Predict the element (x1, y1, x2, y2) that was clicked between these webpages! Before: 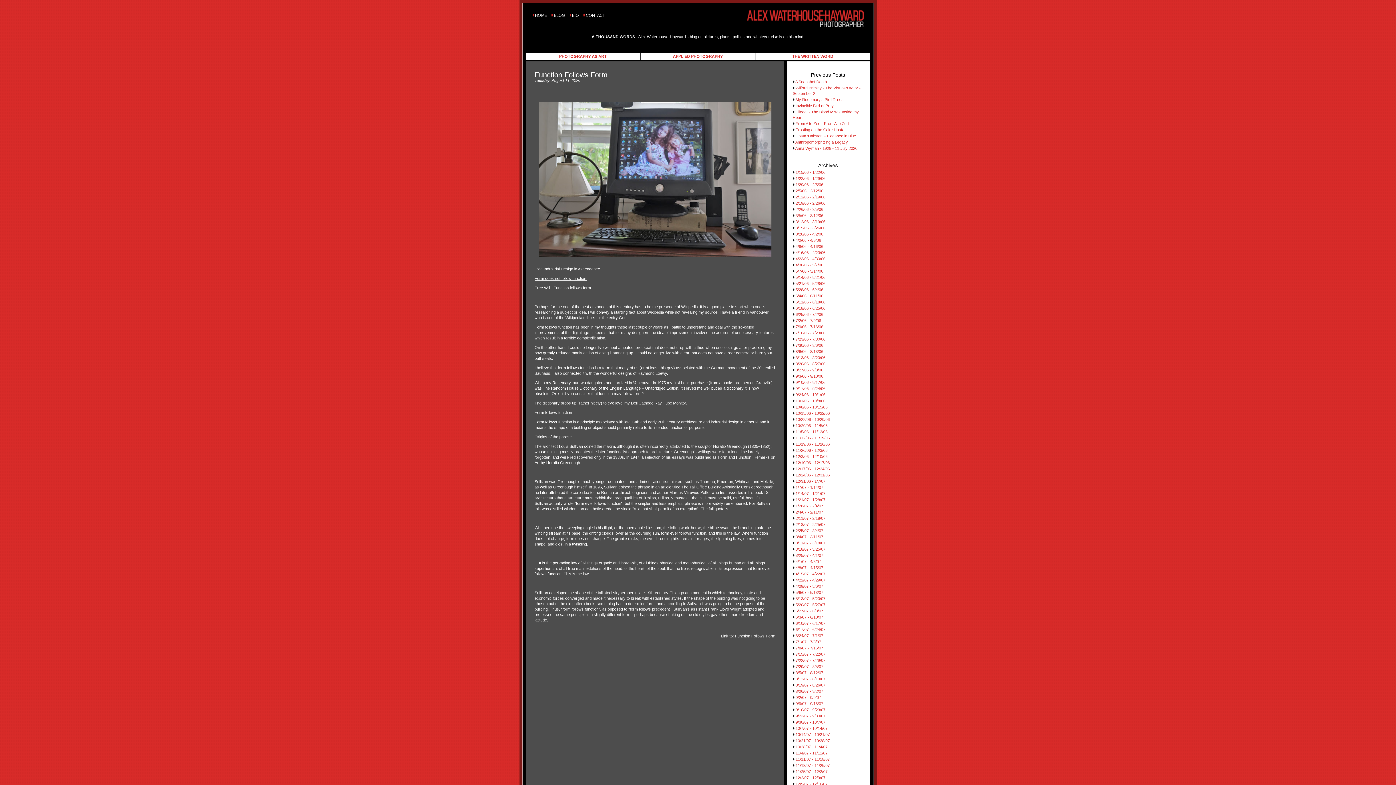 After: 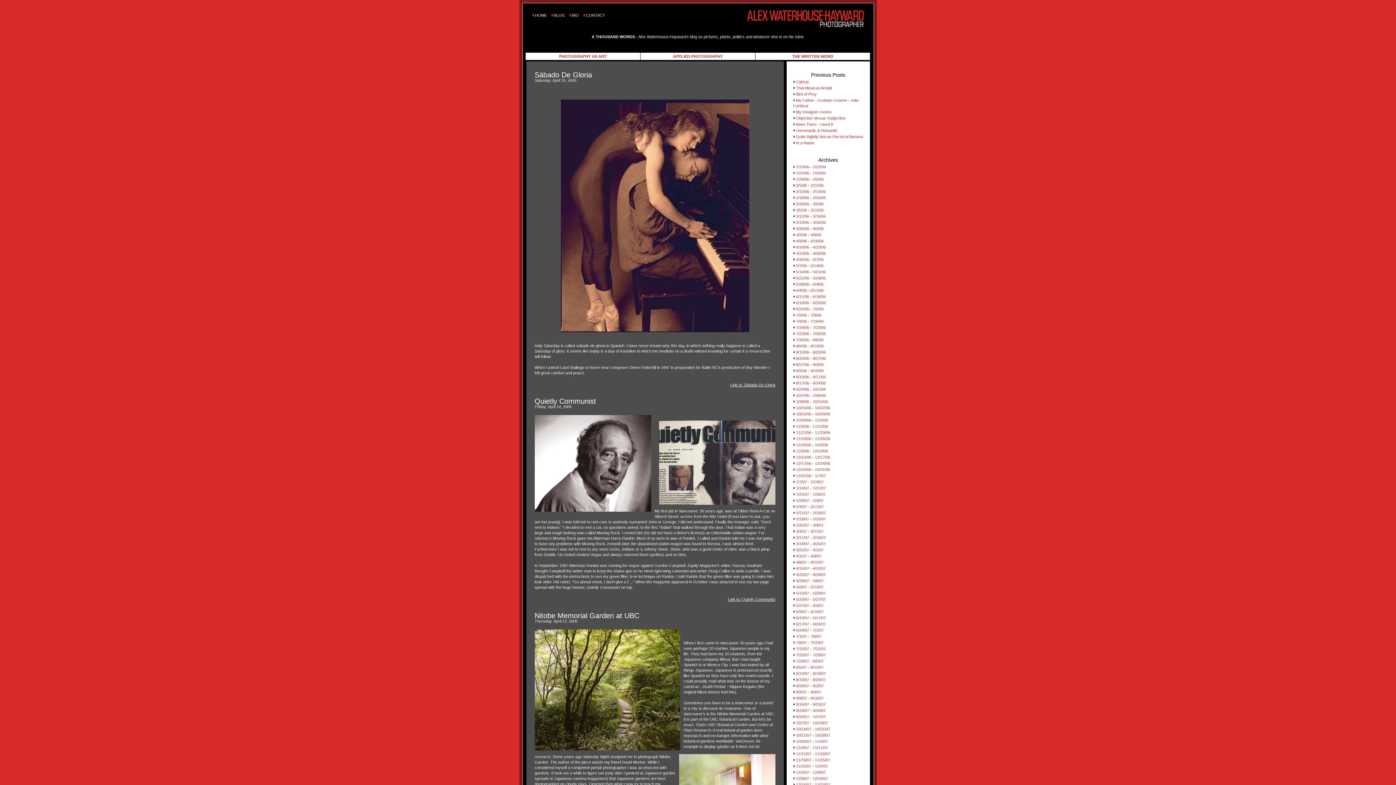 Action: label: 4/9/06 - 4/16/06 bbox: (795, 244, 823, 248)